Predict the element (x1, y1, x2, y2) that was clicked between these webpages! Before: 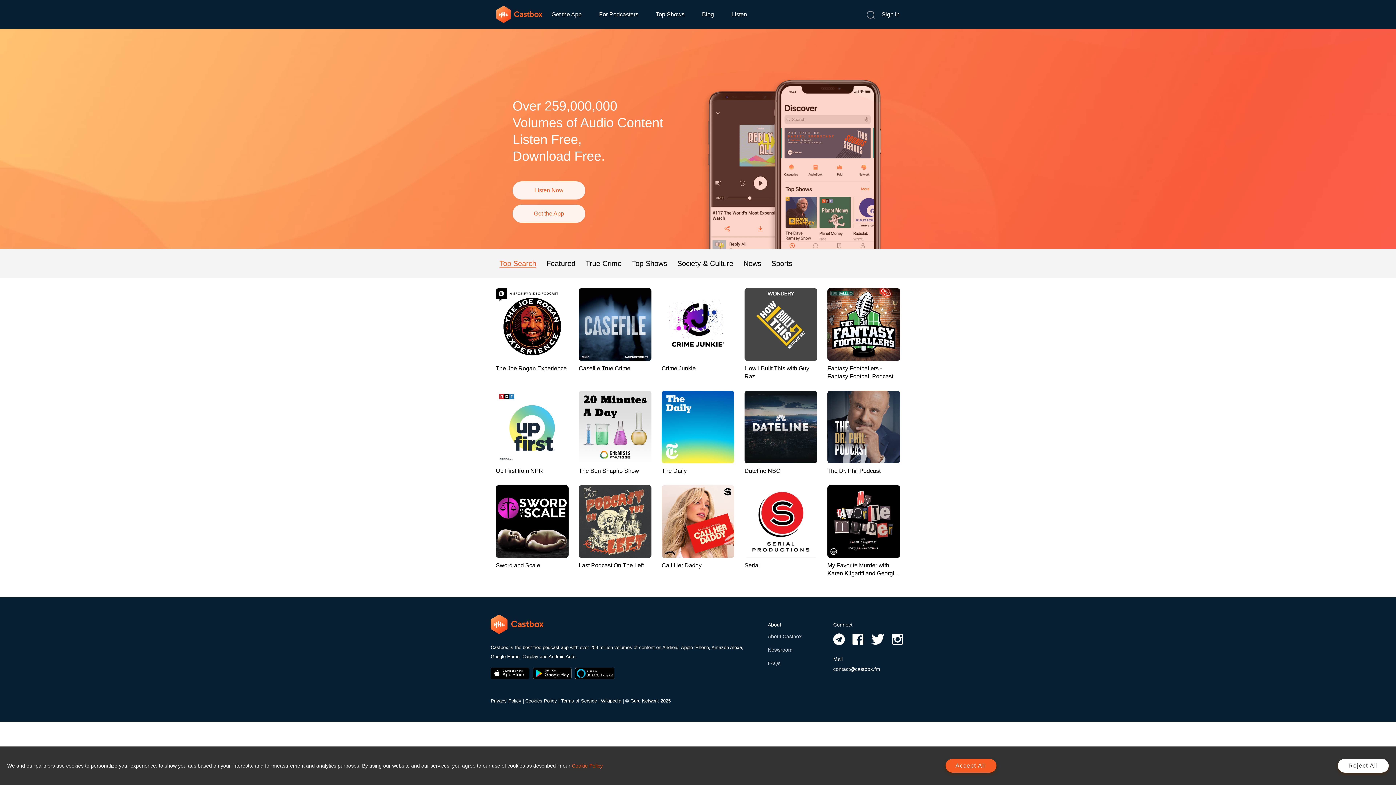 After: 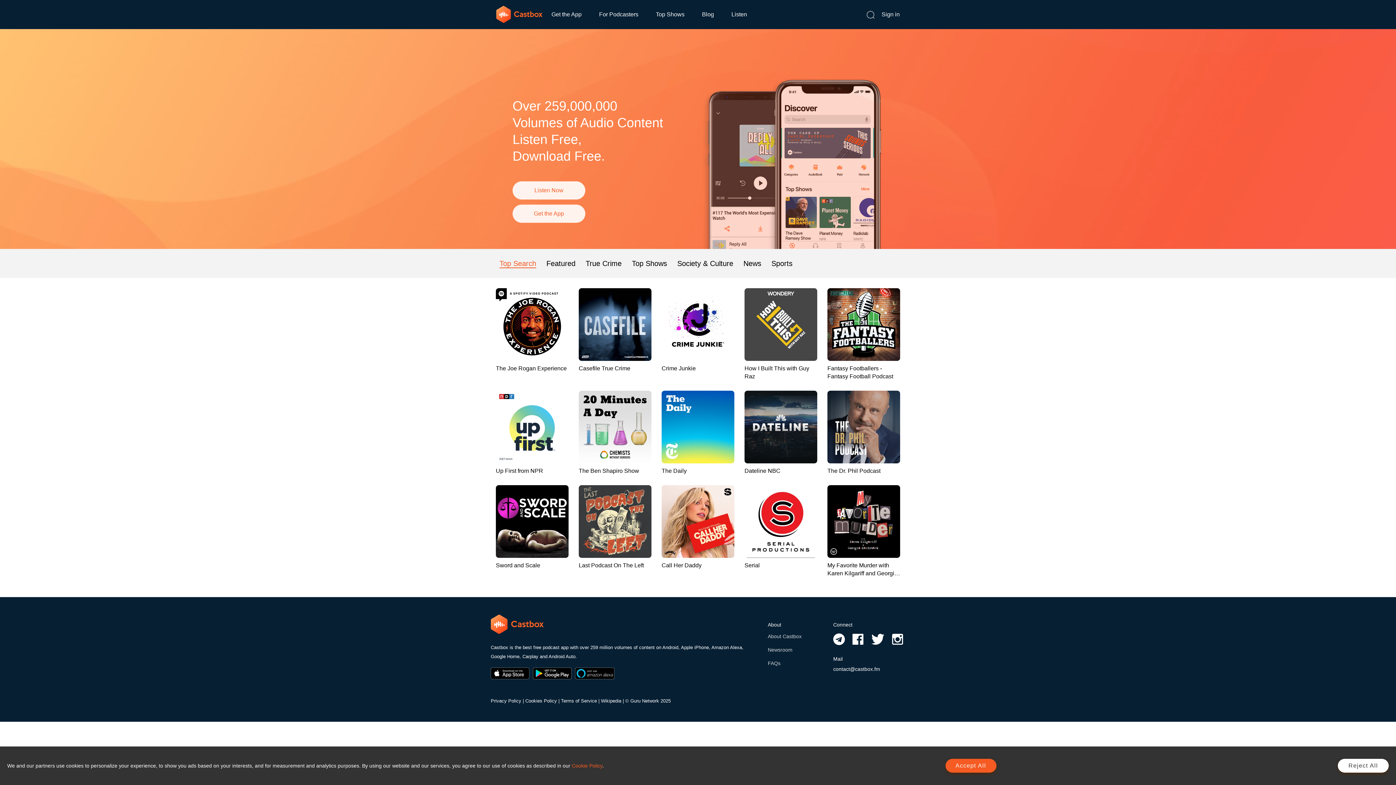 Action: bbox: (533, 670, 571, 676)